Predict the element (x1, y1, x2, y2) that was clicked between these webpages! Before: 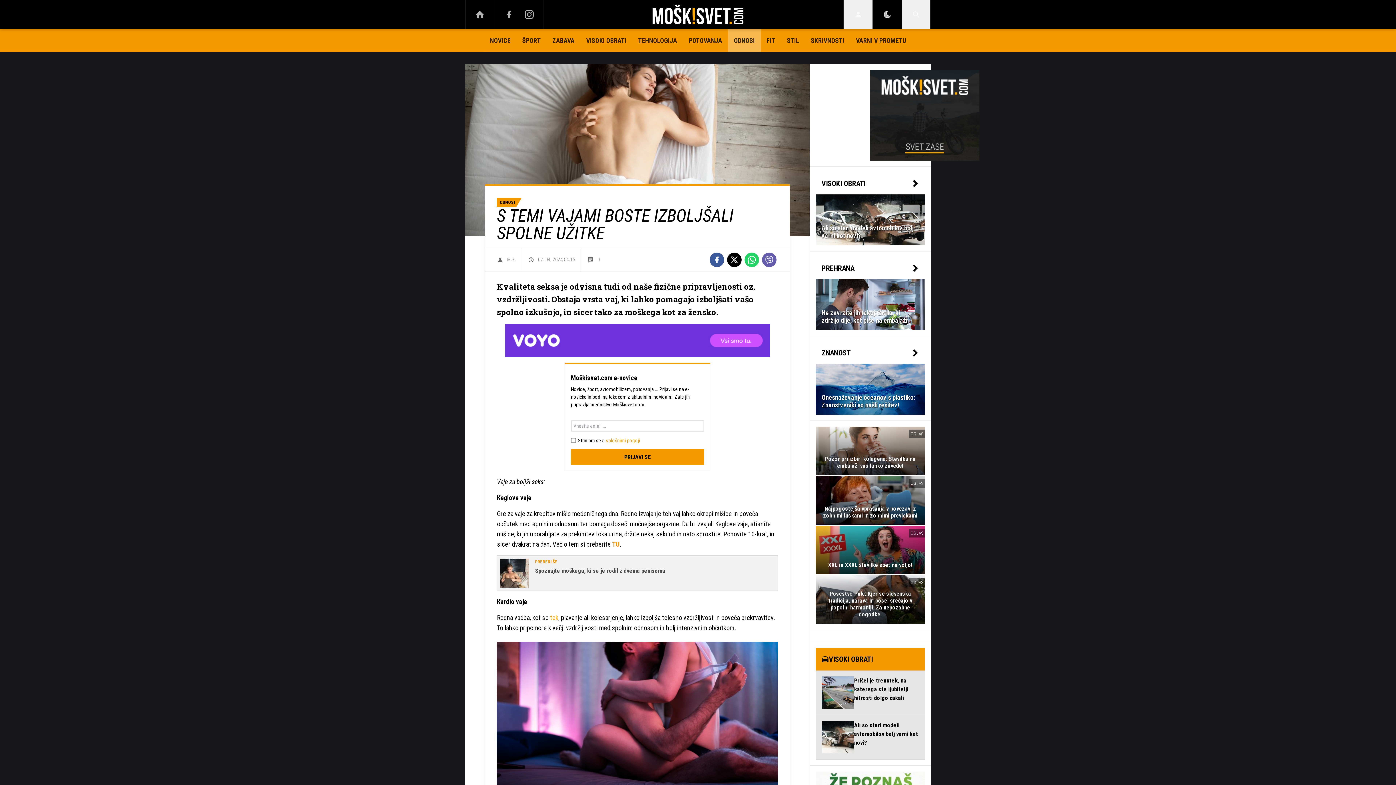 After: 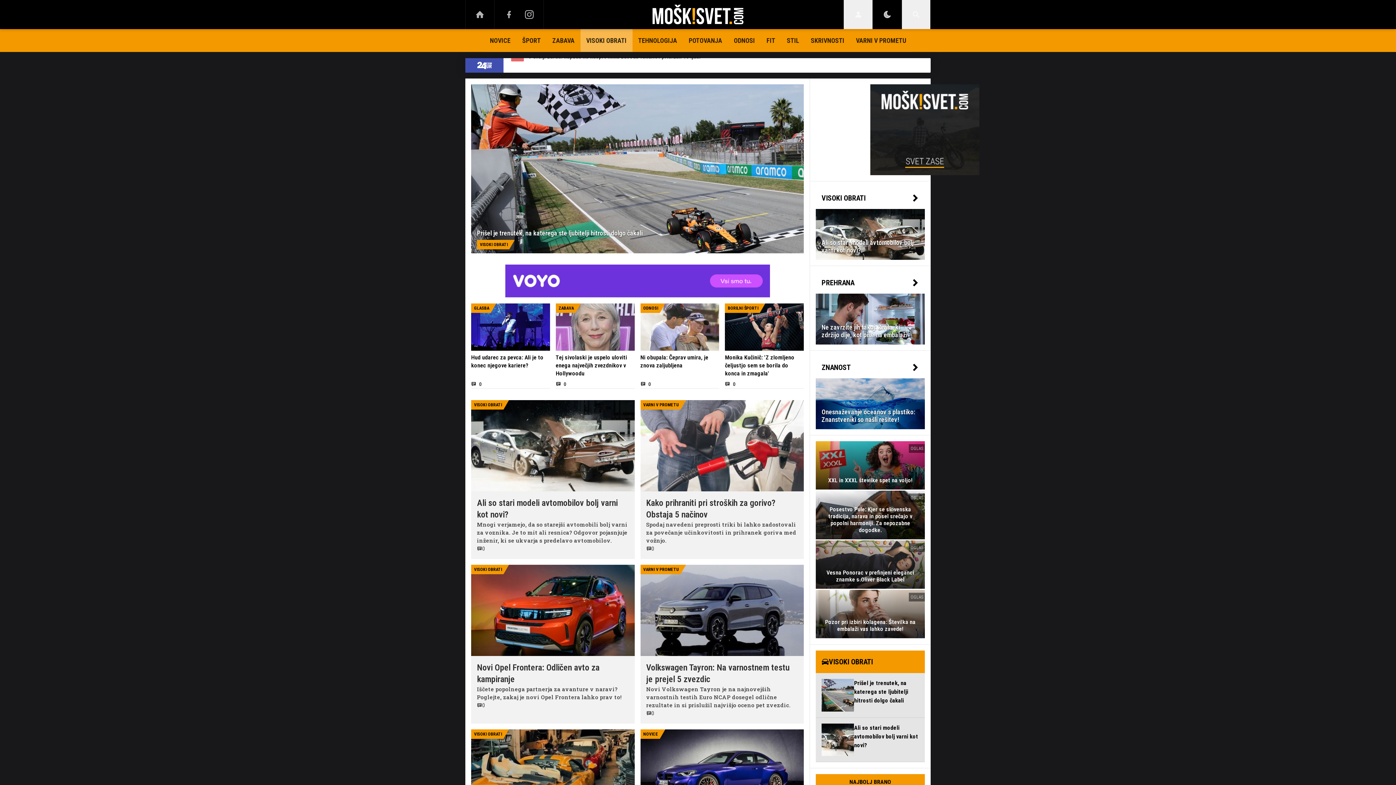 Action: label: VISOKI OBRATI bbox: (816, 648, 925, 671)